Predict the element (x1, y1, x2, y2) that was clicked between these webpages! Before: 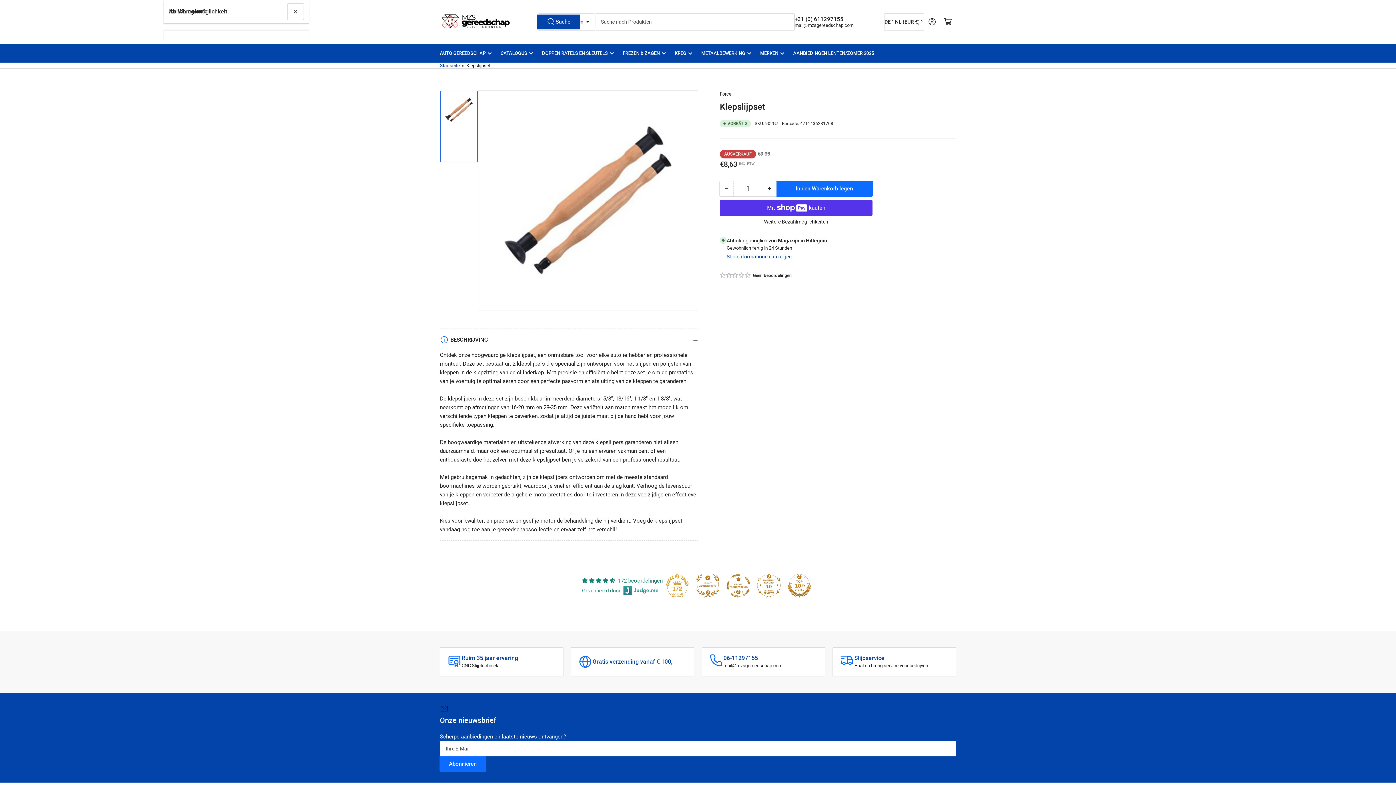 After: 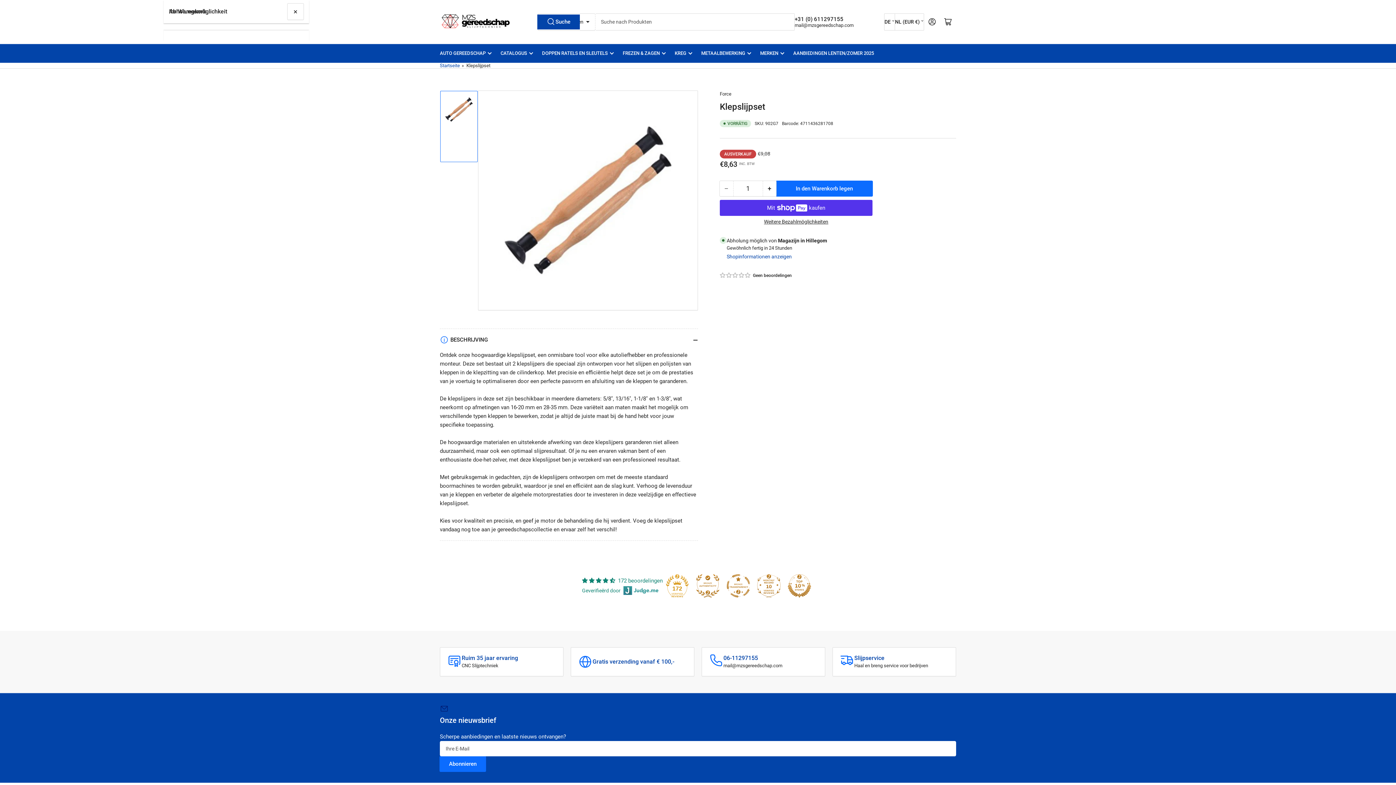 Action: bbox: (720, 180, 733, 196) label: −
Menge reduzieren für Klepslijpset